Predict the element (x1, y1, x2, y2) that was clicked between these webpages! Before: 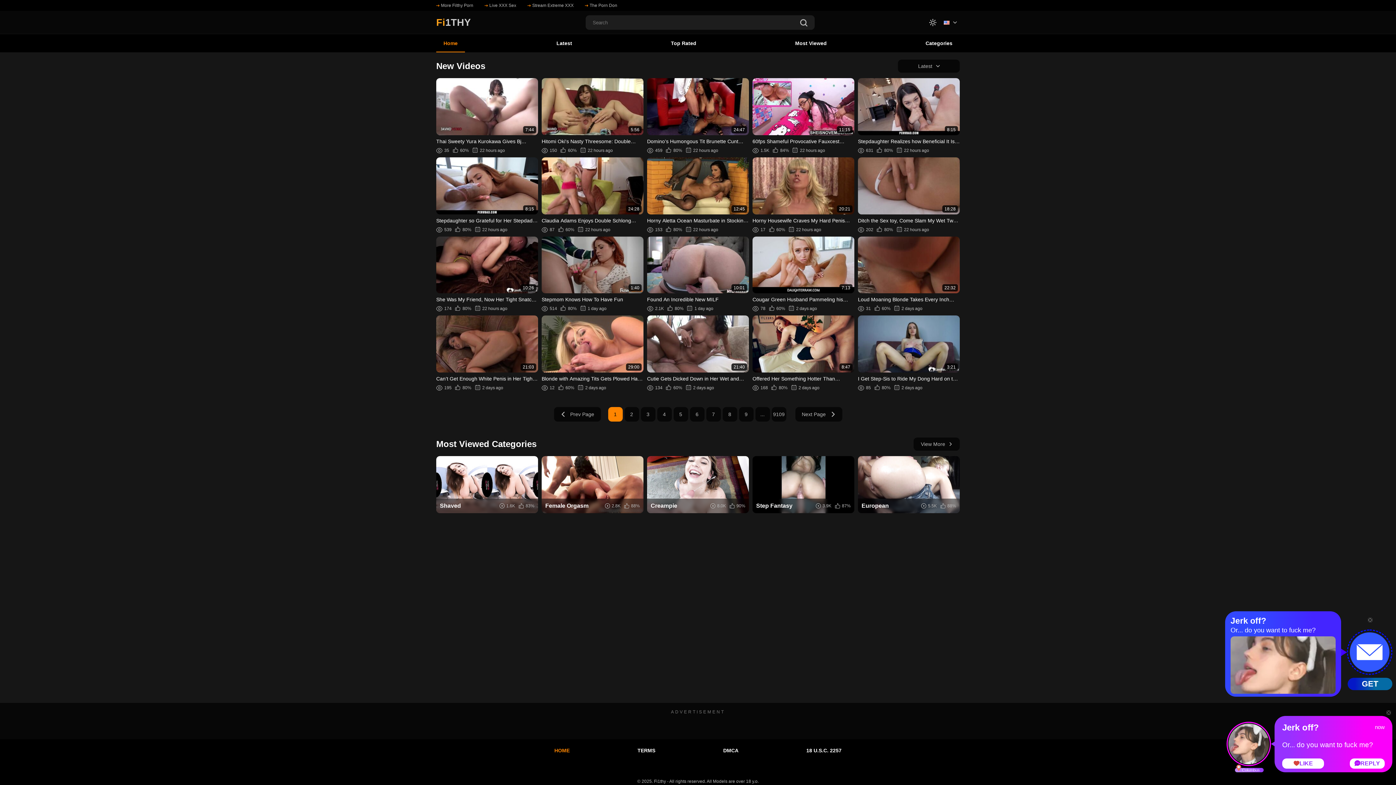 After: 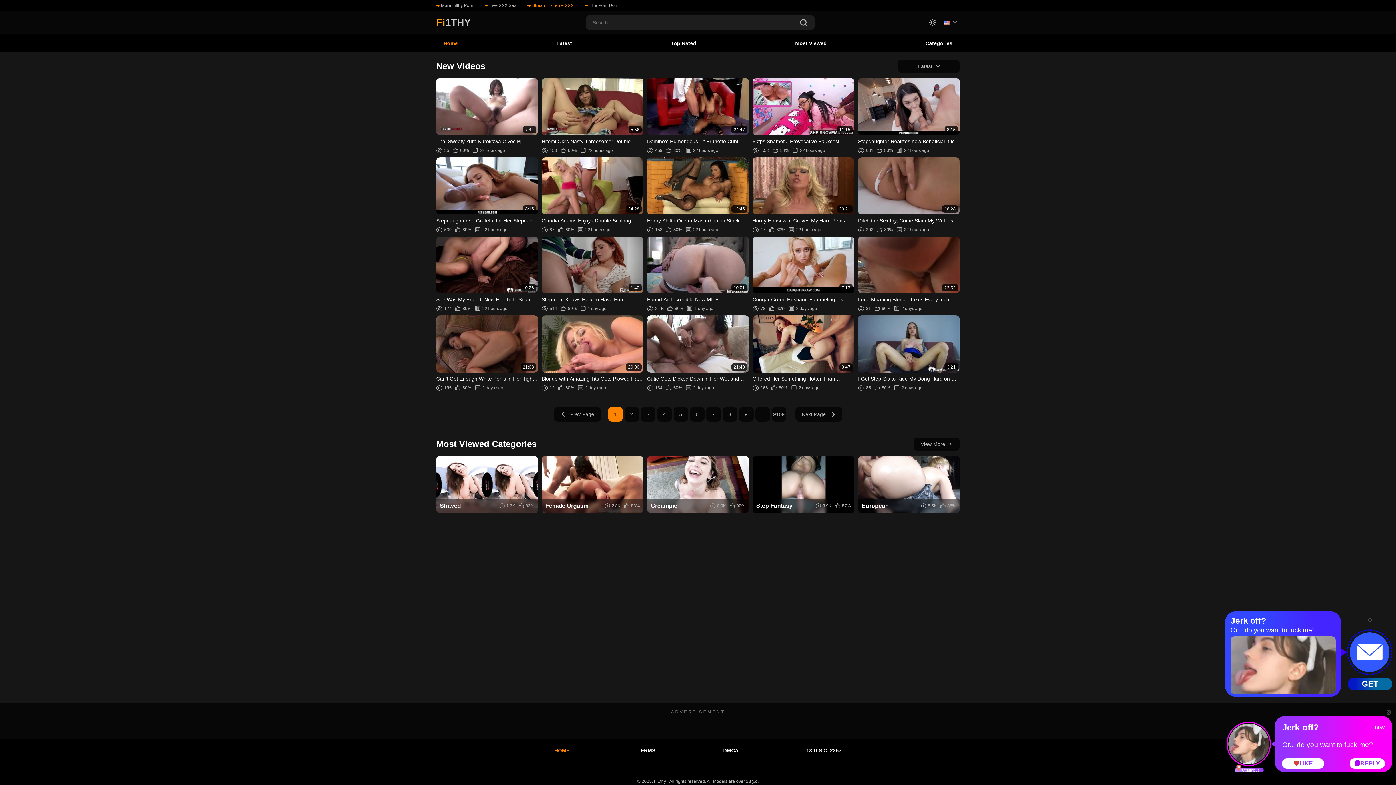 Action: label: Stream Extreme XXX bbox: (527, 1, 573, 9)